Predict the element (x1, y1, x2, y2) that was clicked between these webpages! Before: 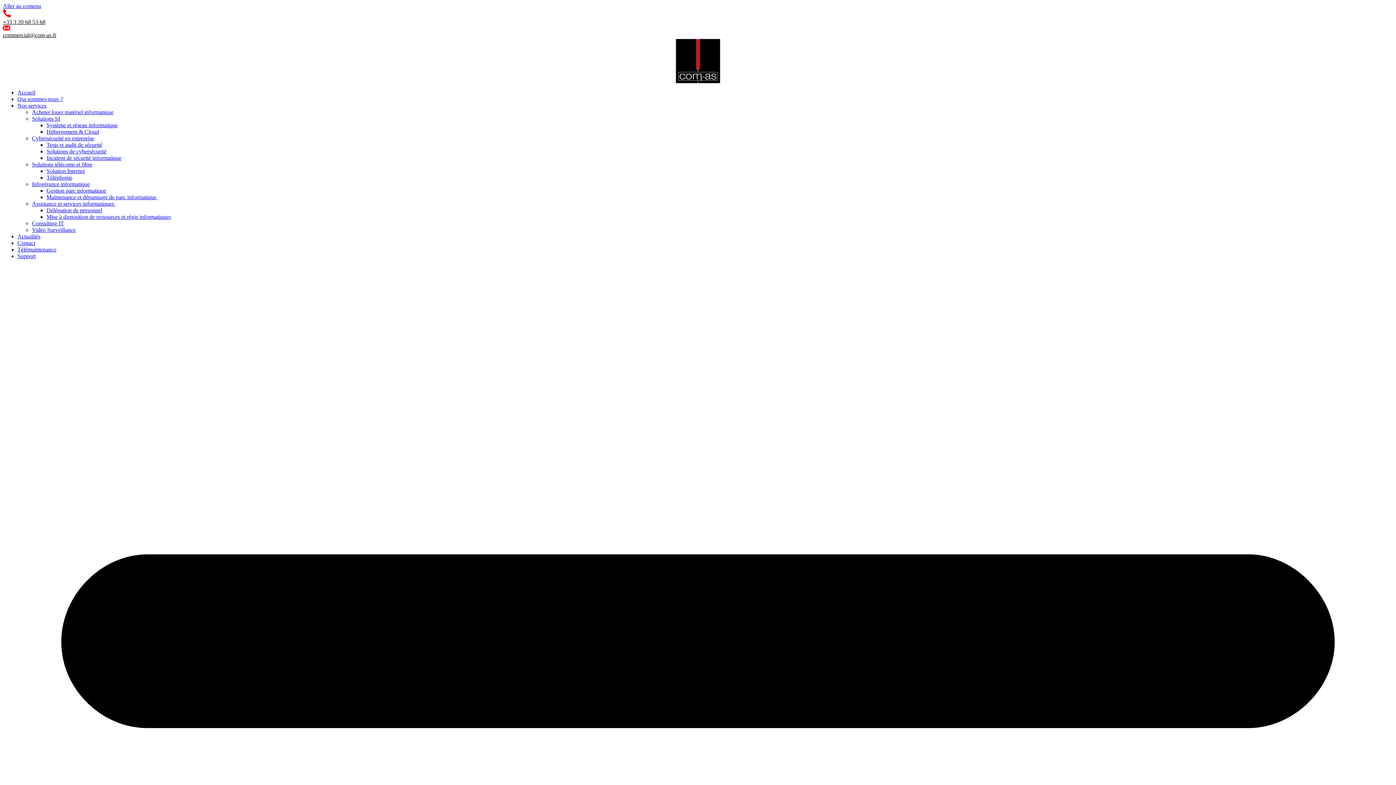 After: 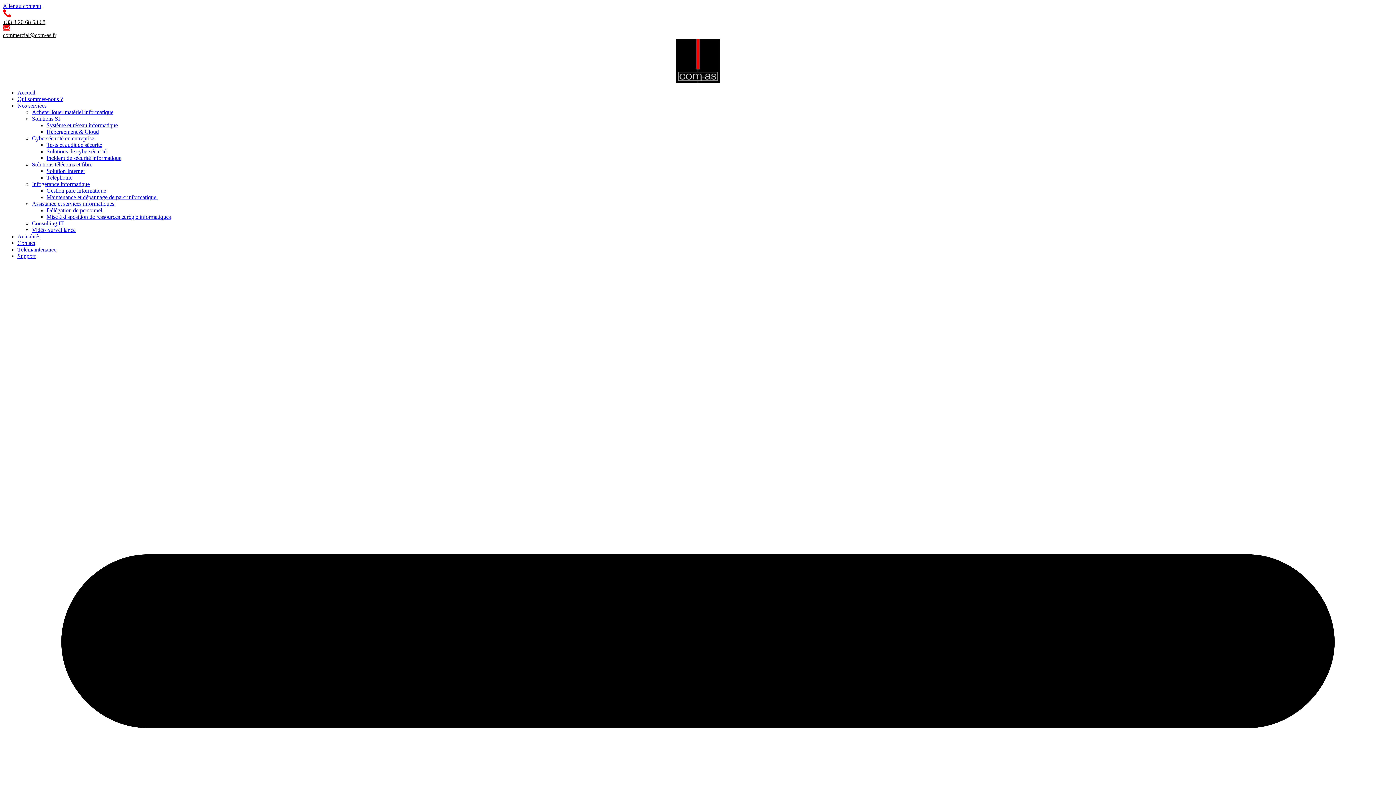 Action: label: commercial@com-as.fr bbox: (2, 31, 56, 38)